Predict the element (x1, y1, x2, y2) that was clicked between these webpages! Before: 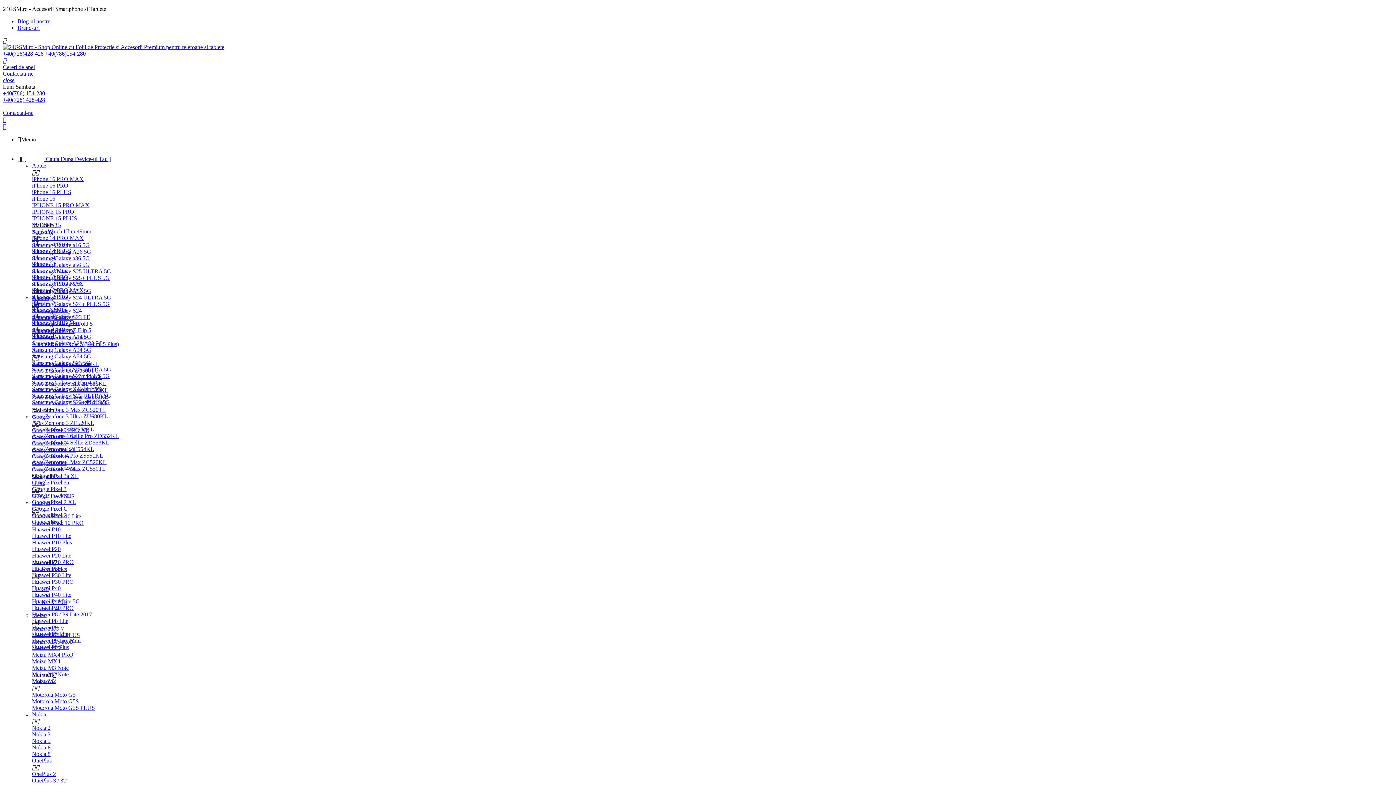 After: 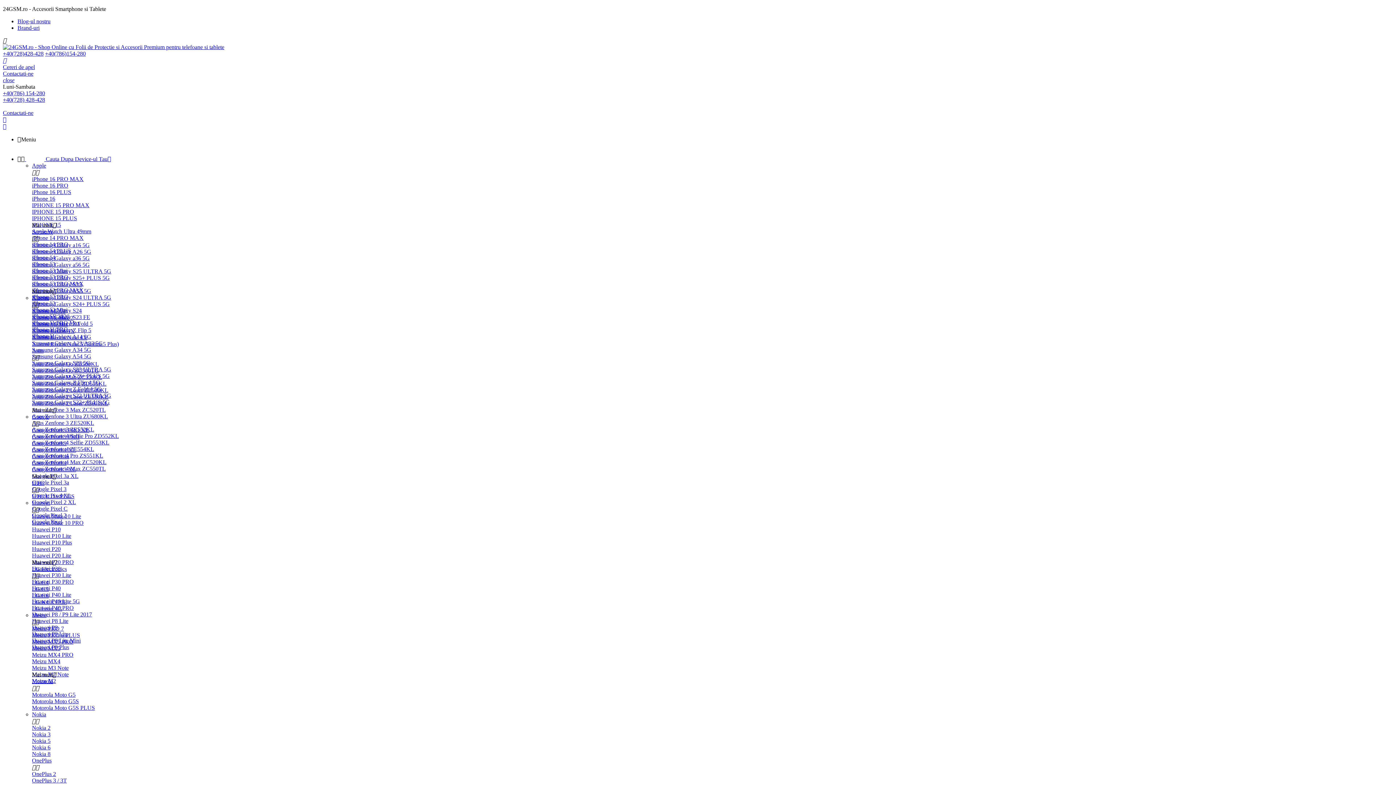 Action: bbox: (24, 156, 111, 162) label:   Cauta Dupa Device-ul Tau